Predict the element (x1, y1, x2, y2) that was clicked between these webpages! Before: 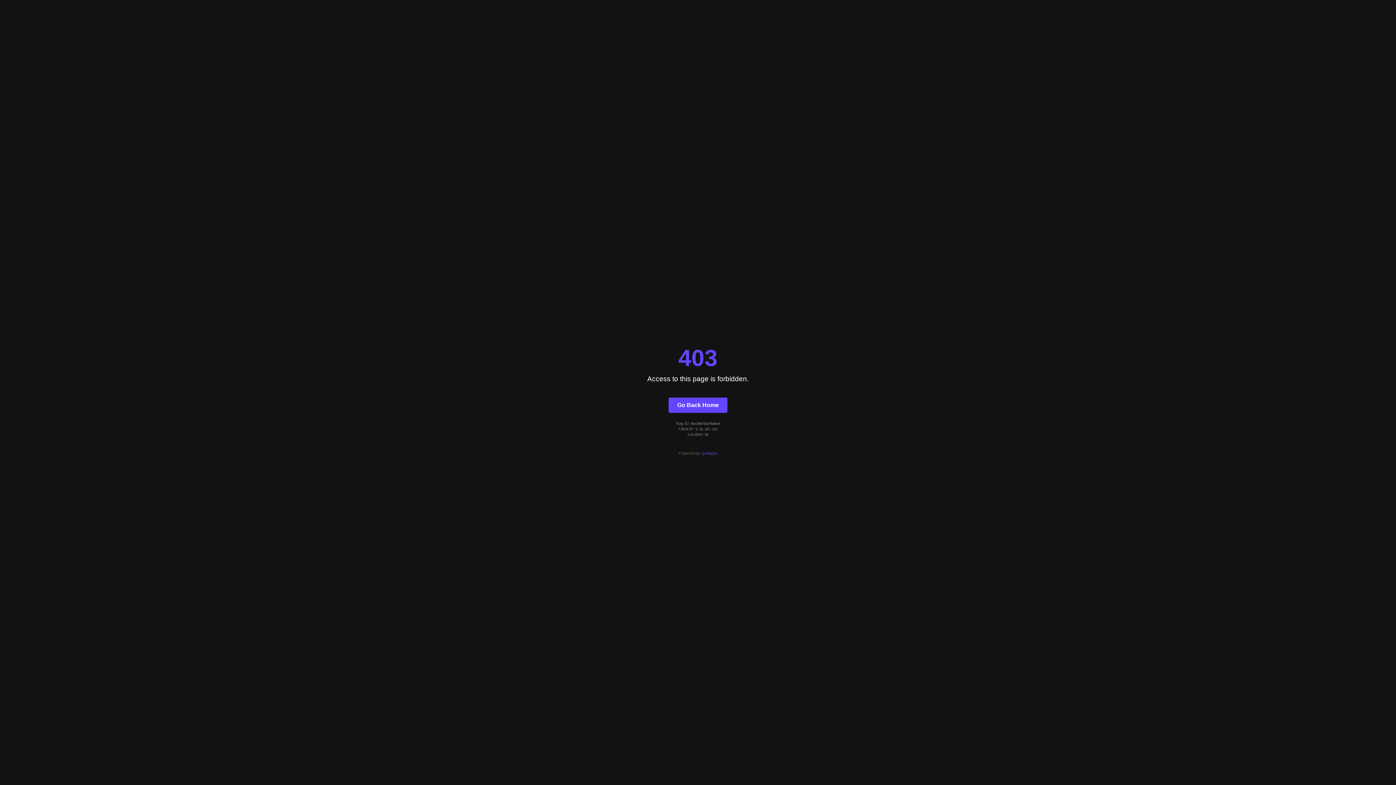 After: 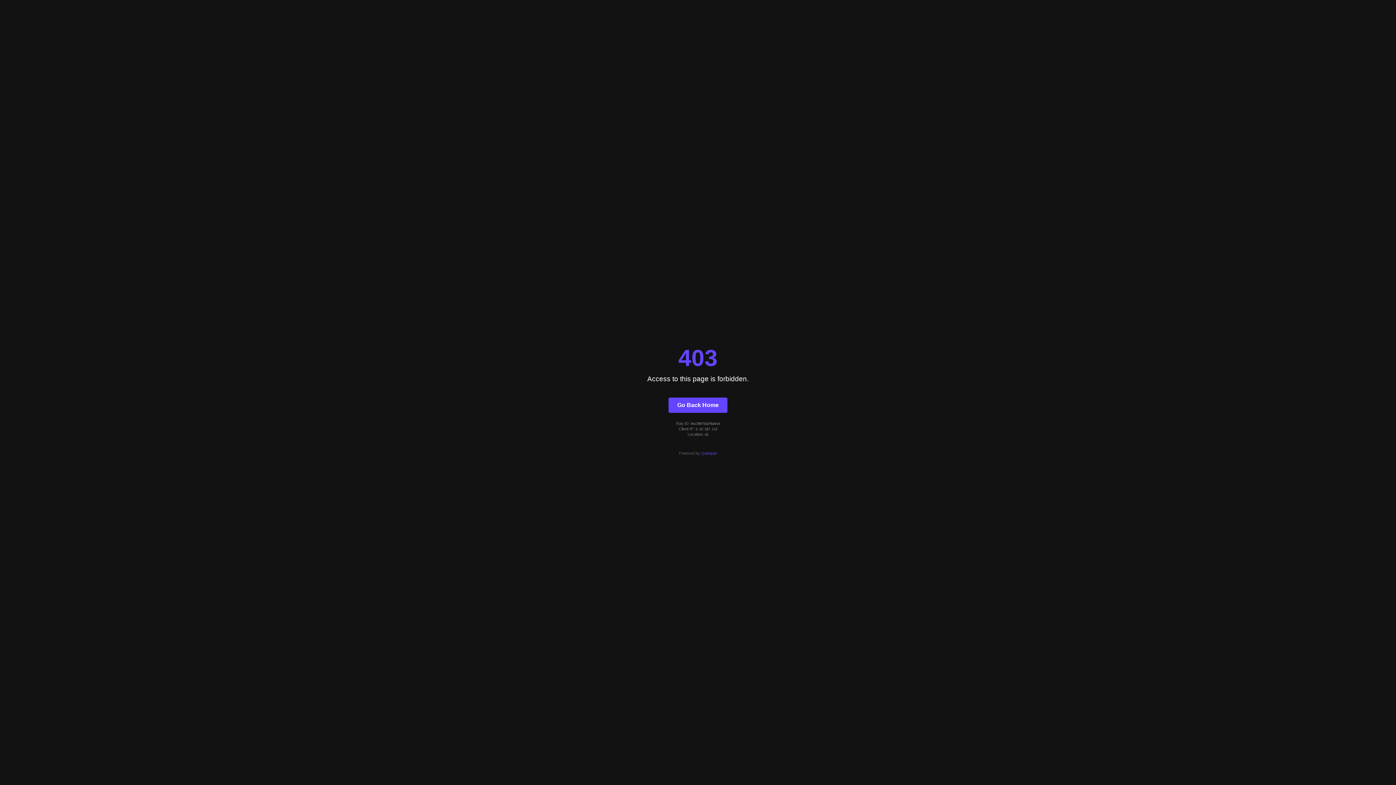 Action: bbox: (701, 451, 717, 455) label: Quintype